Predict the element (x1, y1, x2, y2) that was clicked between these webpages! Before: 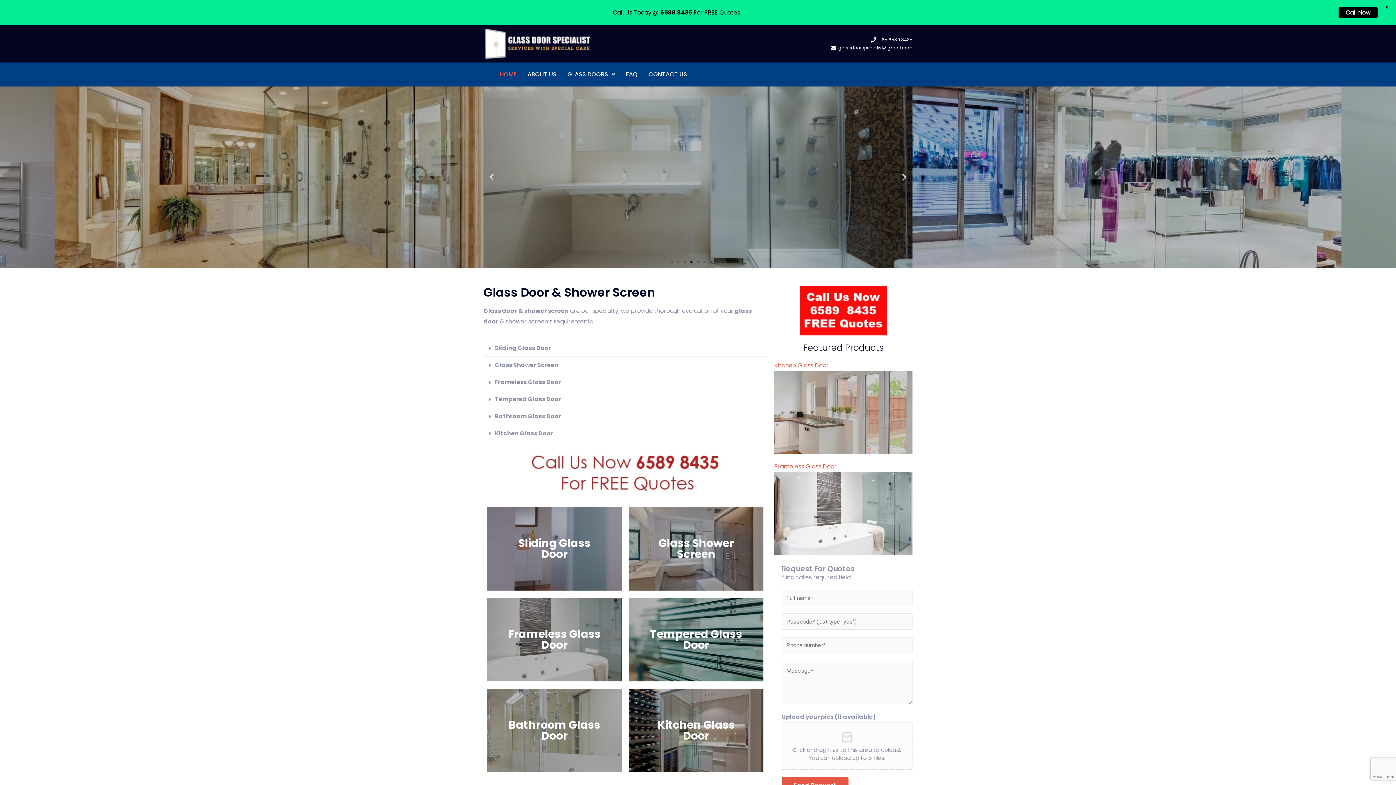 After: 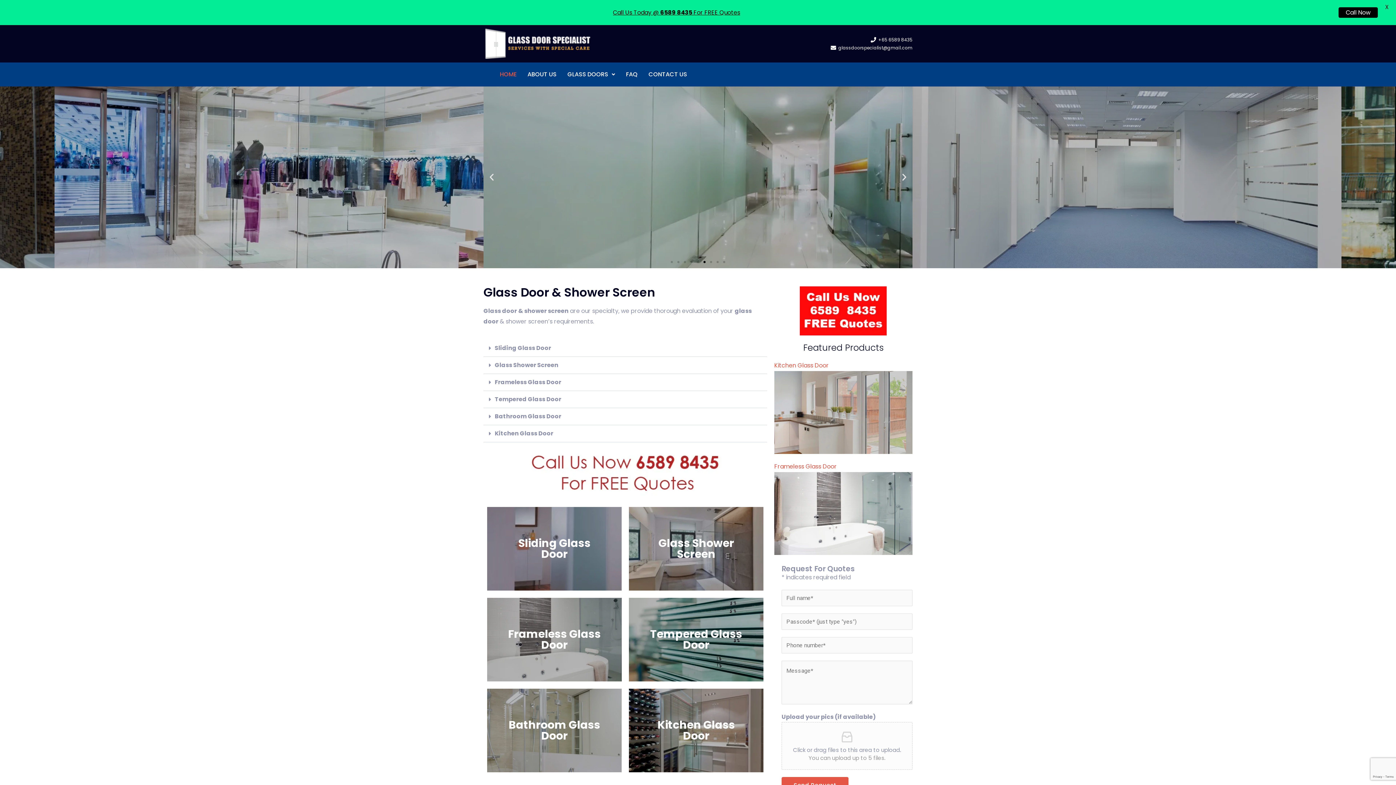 Action: label: Go to slide 6 bbox: (703, 261, 705, 263)